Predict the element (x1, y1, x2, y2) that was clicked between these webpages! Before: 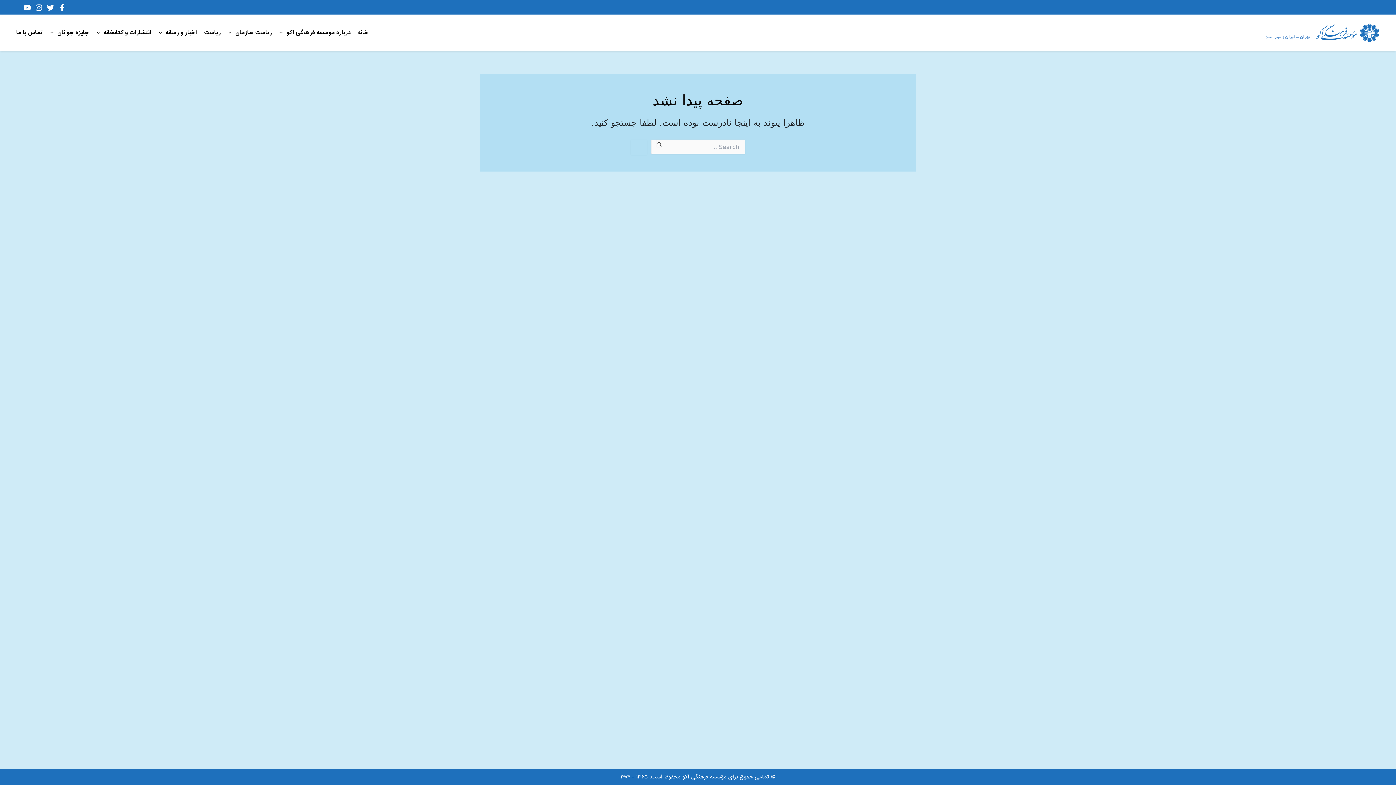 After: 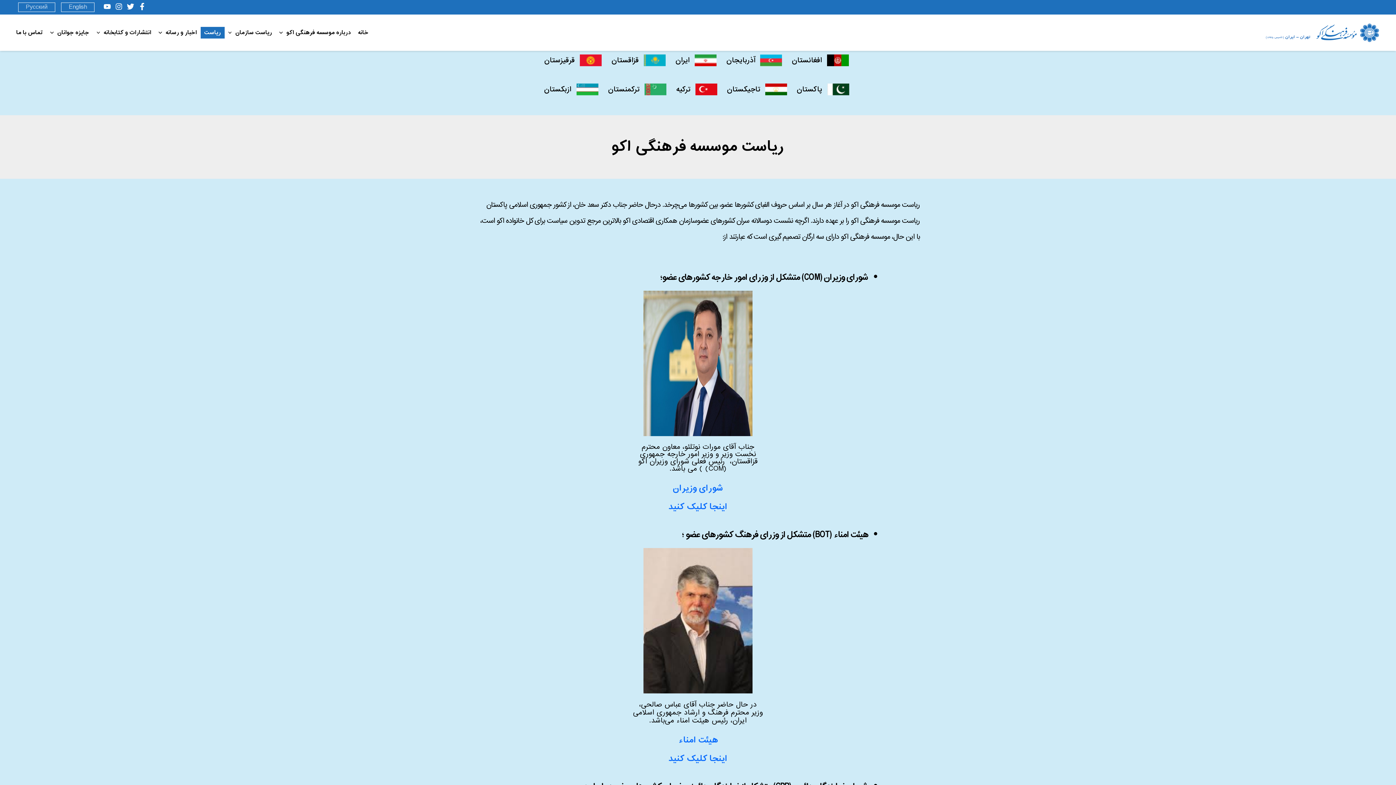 Action: bbox: (200, 26, 224, 38) label: ریاست